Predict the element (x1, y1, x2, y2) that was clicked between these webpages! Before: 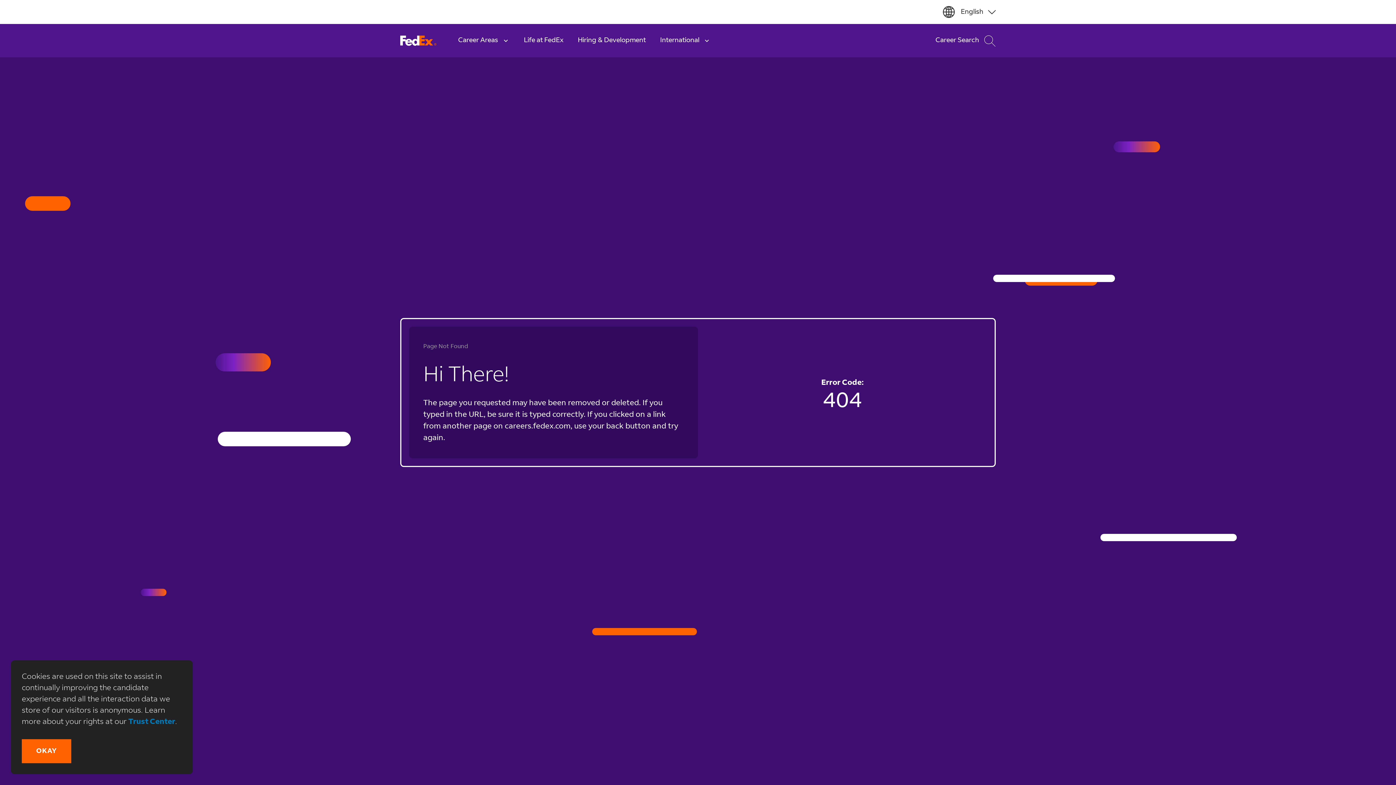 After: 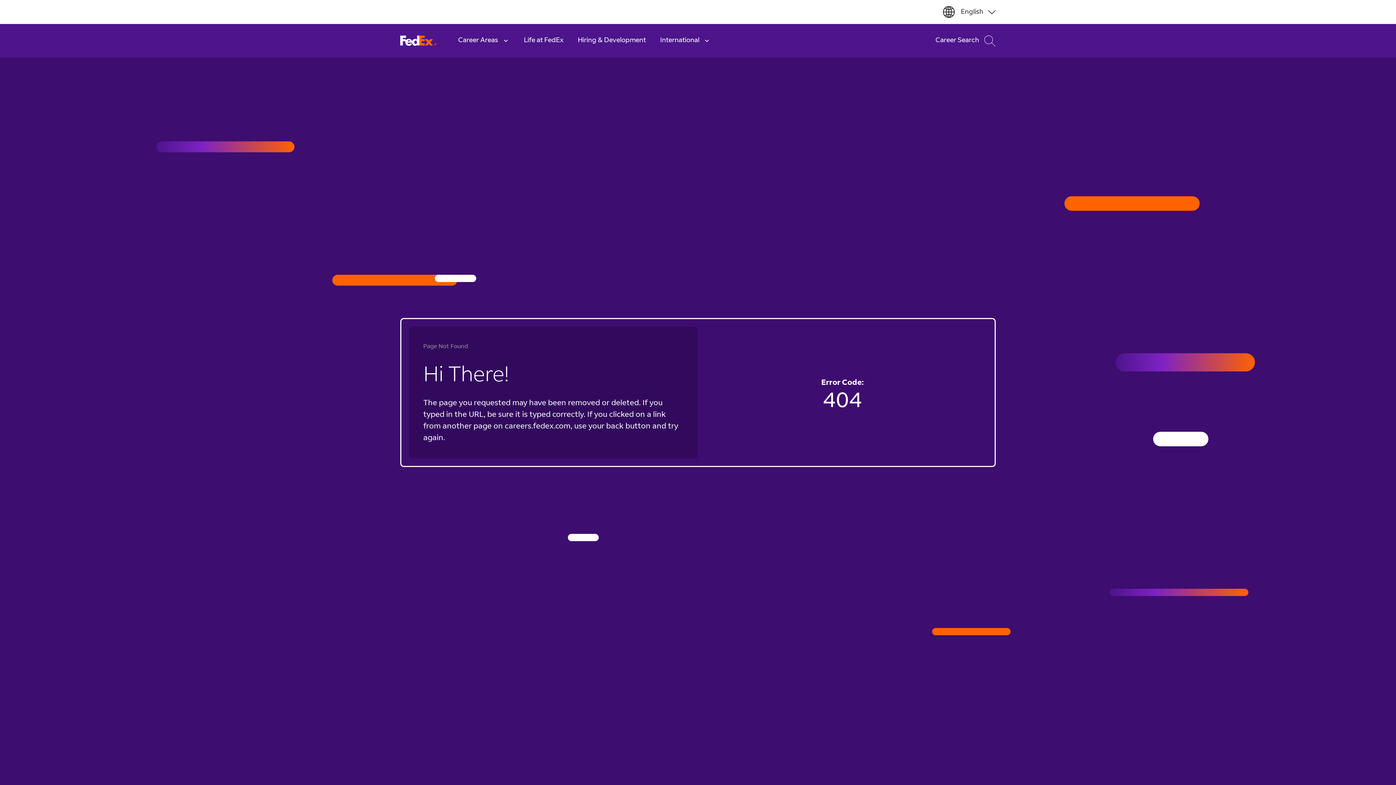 Action: label: Okay bbox: (21, 739, 71, 763)